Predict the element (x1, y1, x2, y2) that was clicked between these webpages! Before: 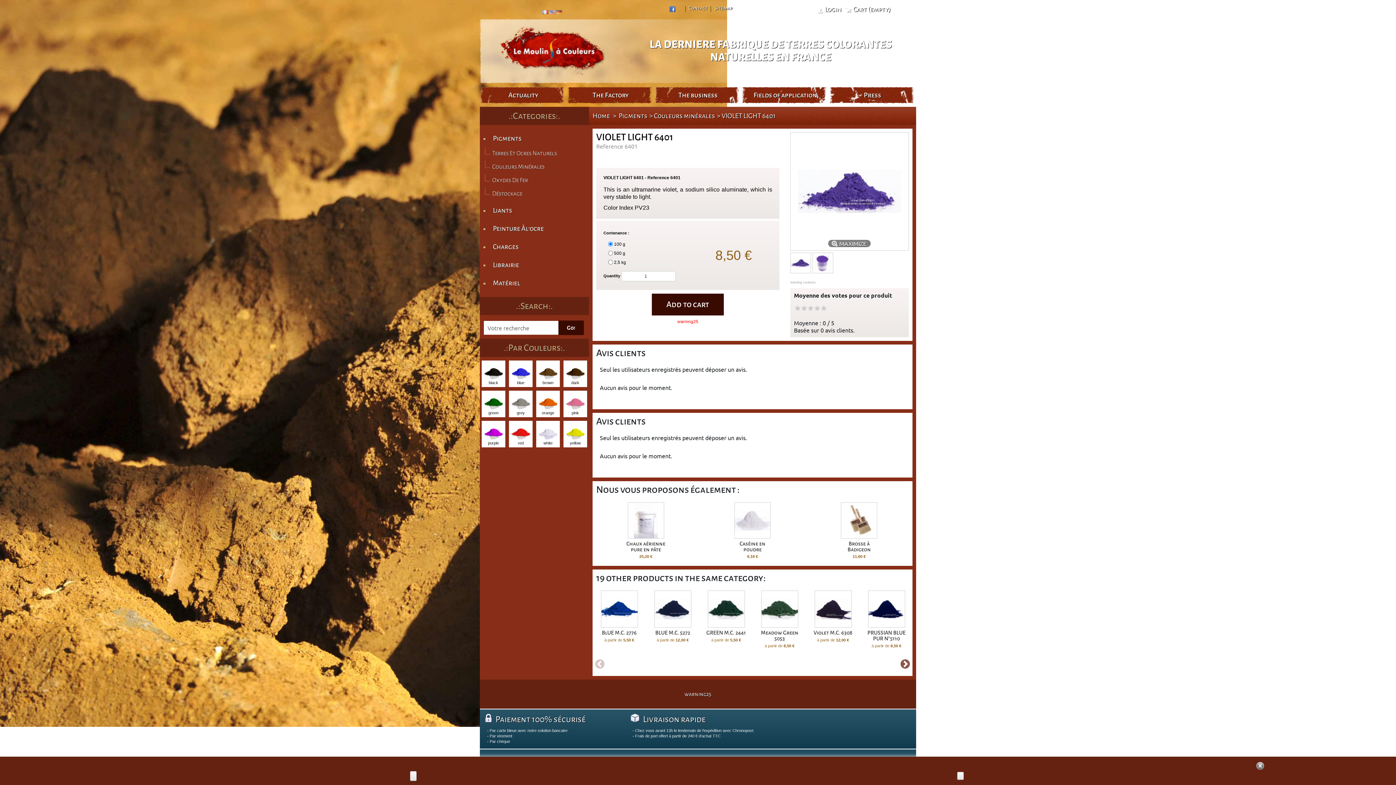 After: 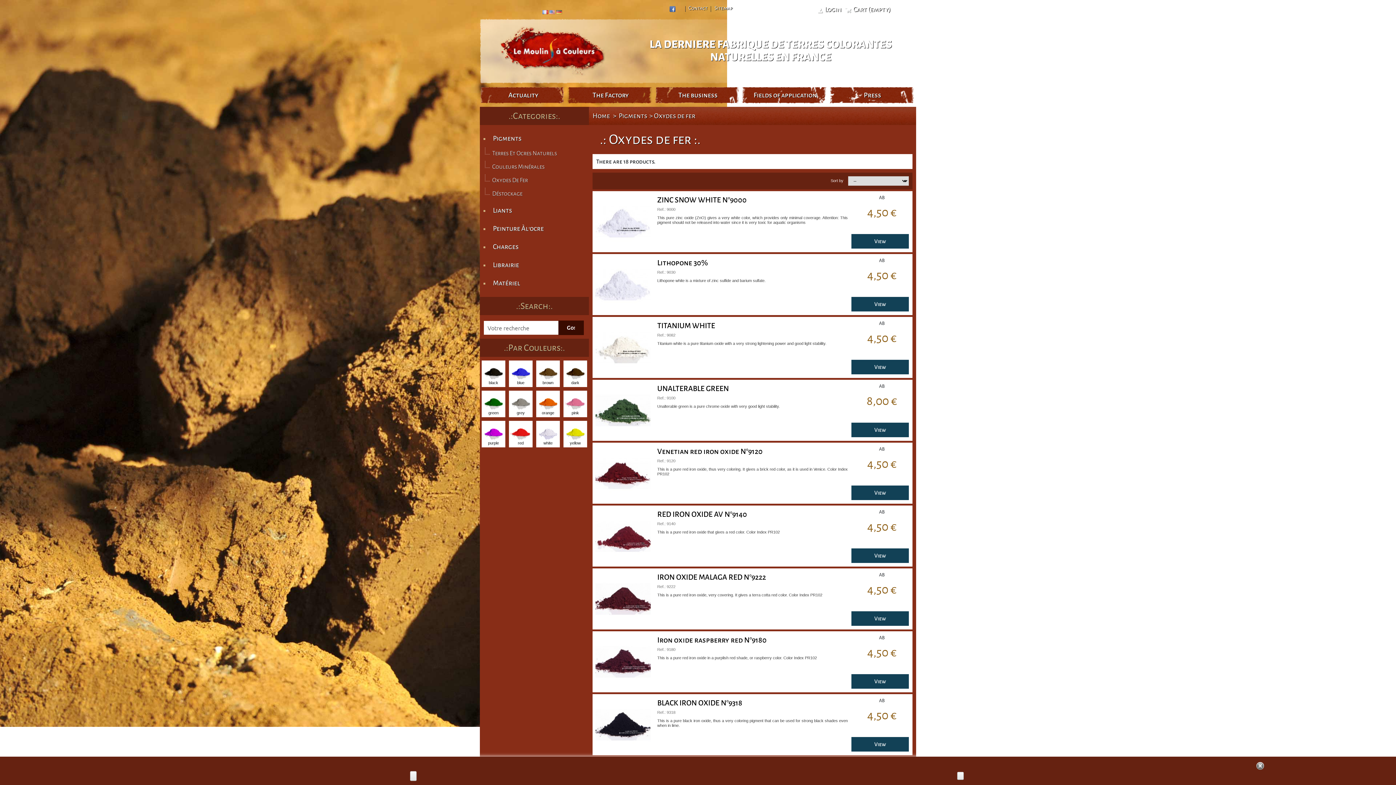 Action: label: Oxydes De Fer bbox: (492, 177, 528, 183)